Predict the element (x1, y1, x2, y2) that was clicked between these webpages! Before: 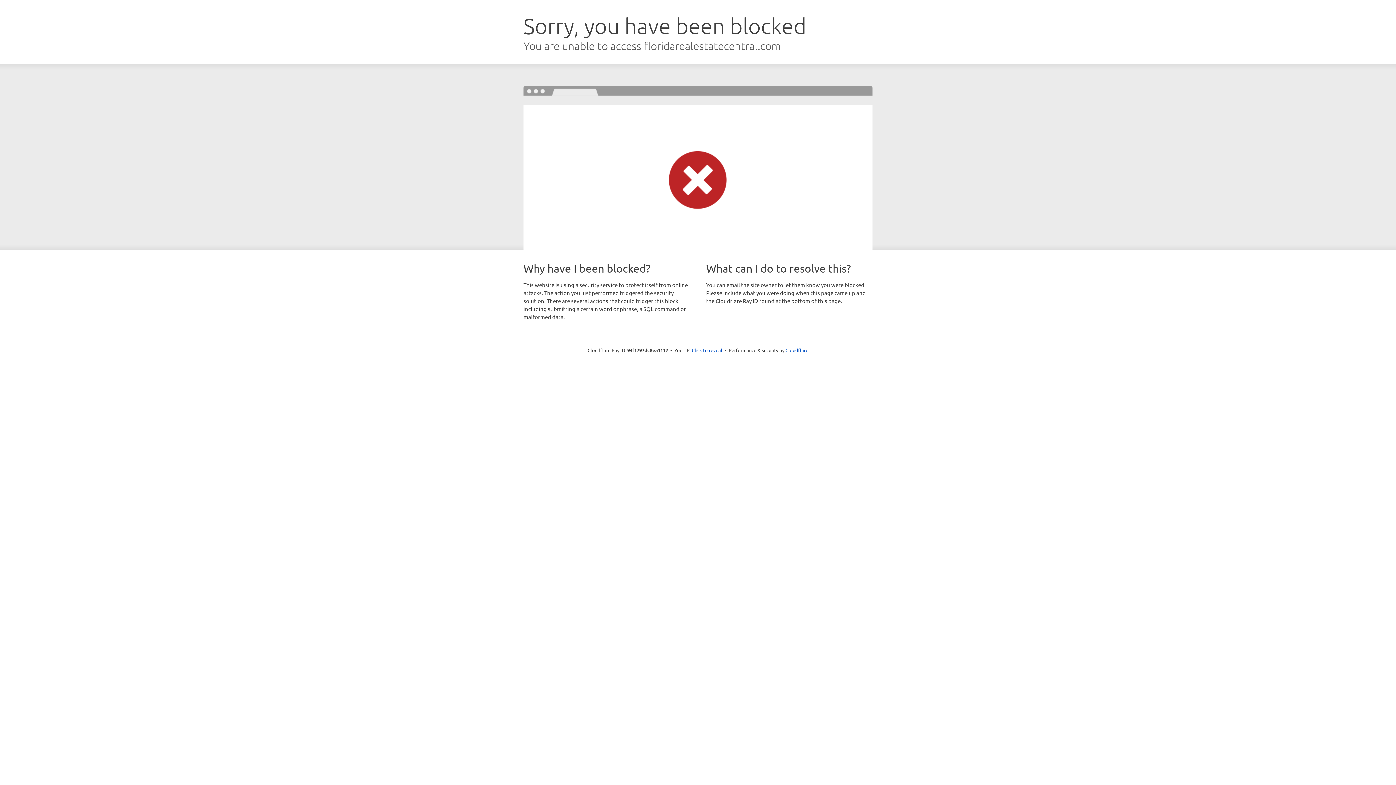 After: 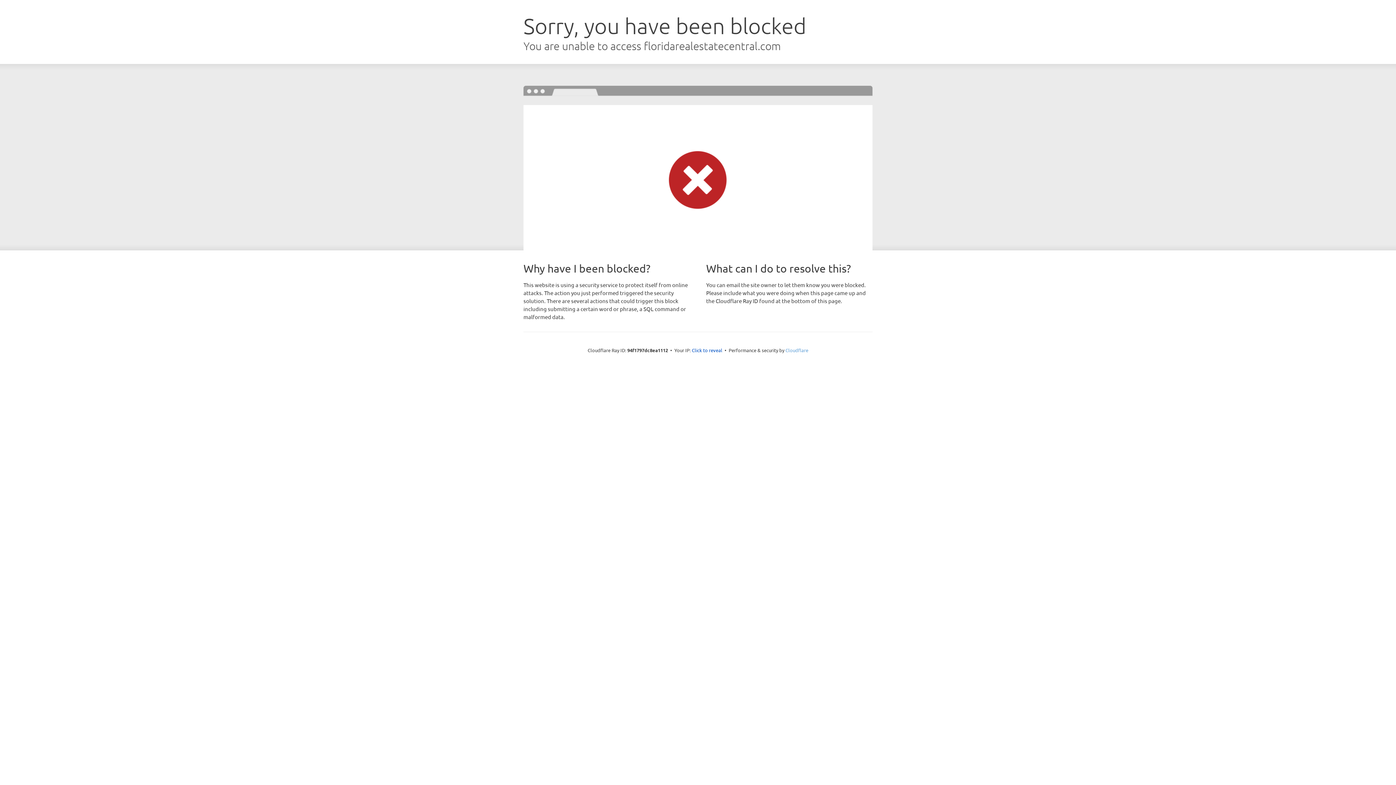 Action: bbox: (785, 347, 808, 353) label: Cloudflare